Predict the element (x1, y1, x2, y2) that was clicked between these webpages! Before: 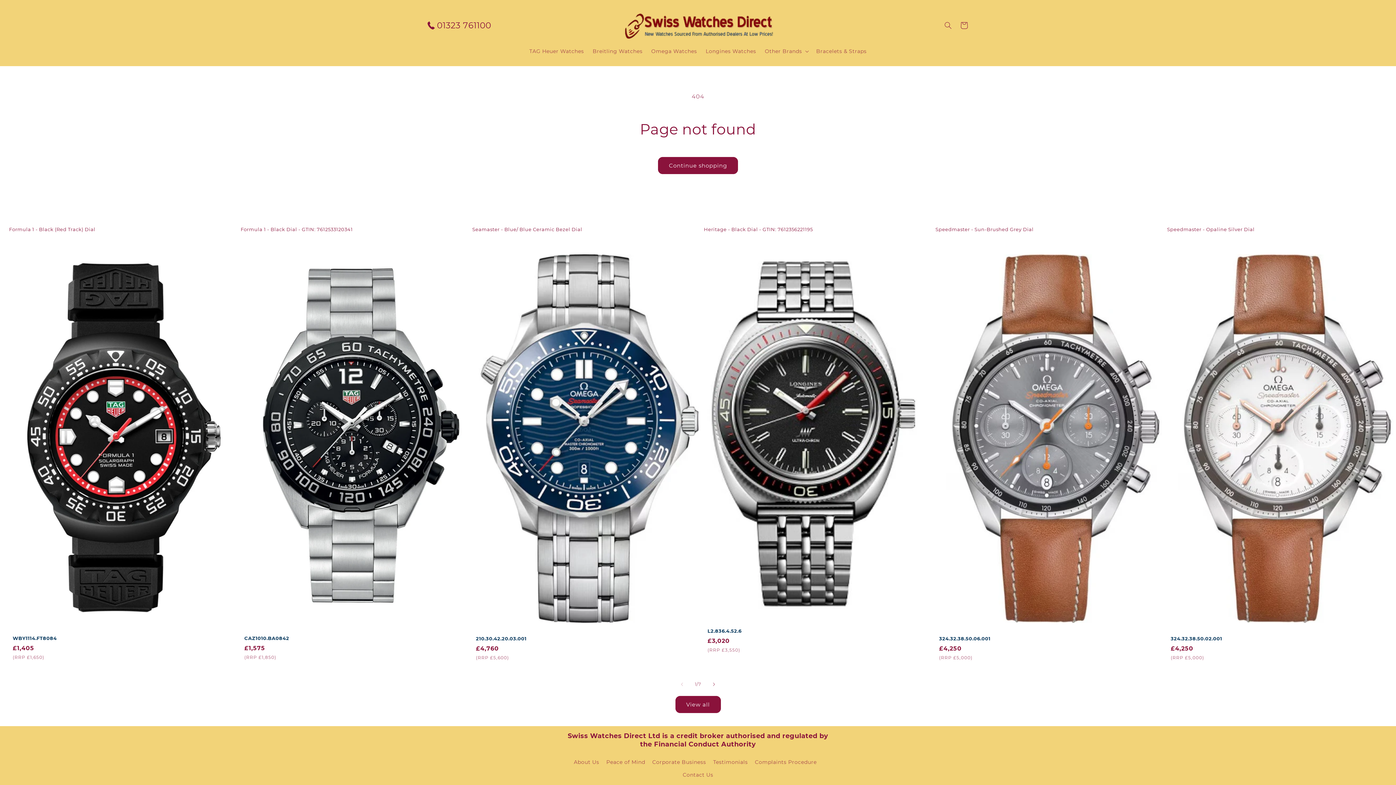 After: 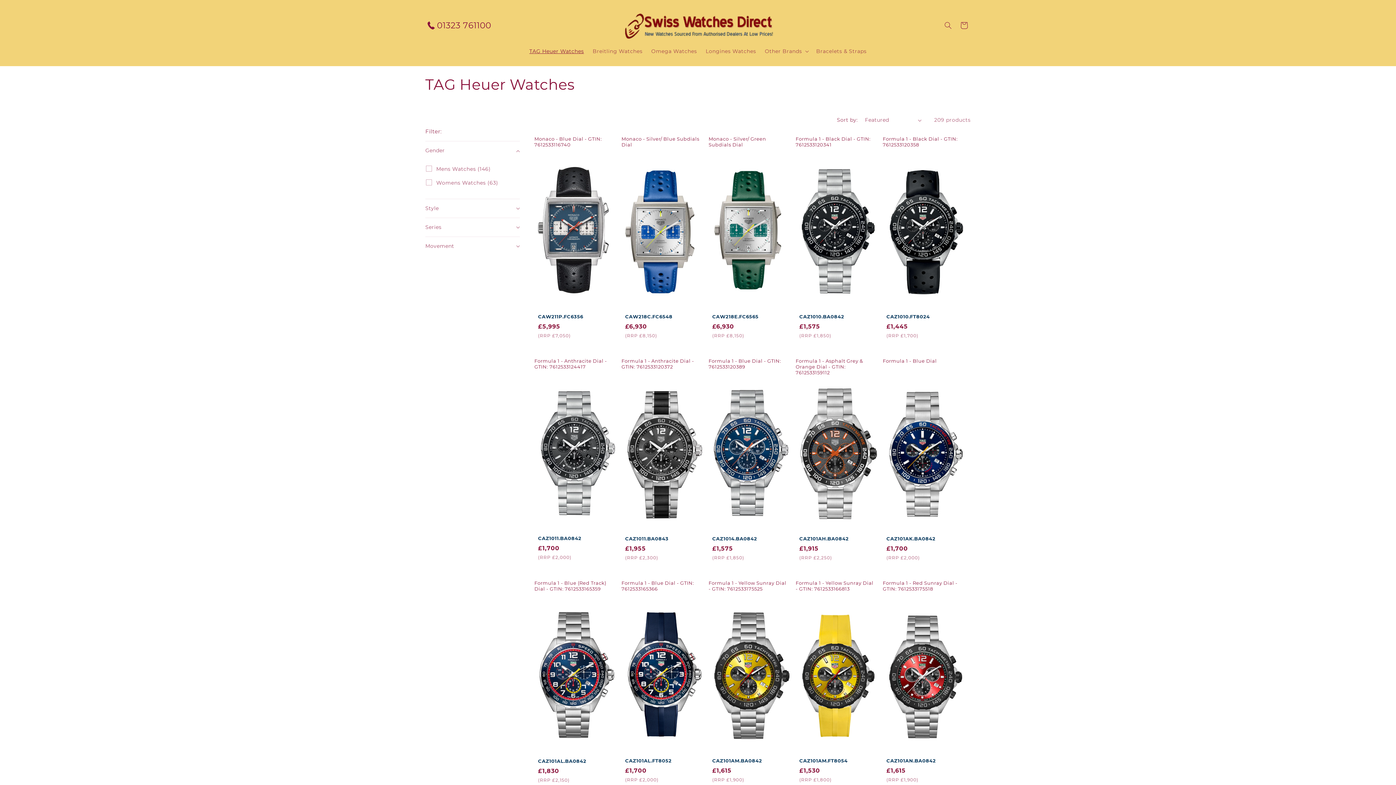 Action: bbox: (525, 43, 588, 58) label: TAG Heuer Watches